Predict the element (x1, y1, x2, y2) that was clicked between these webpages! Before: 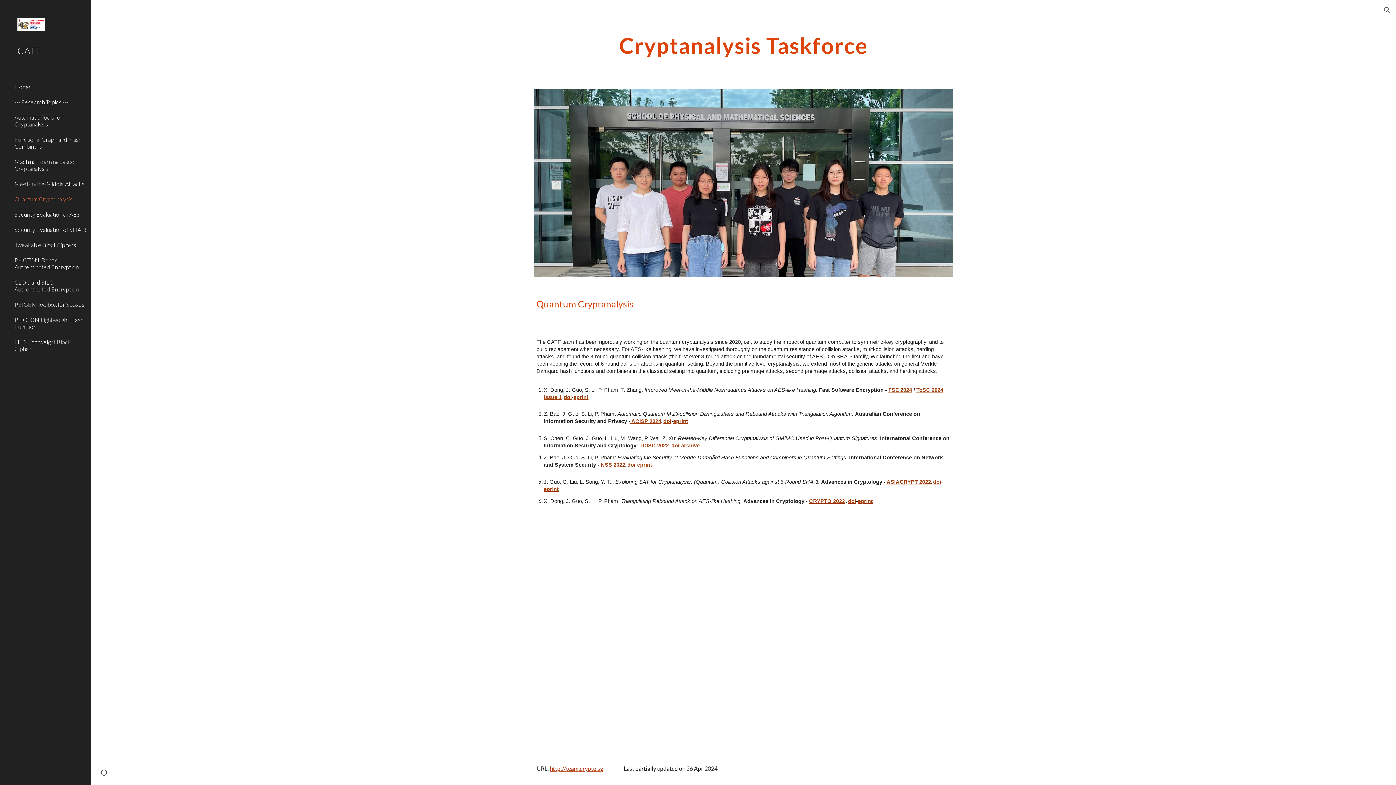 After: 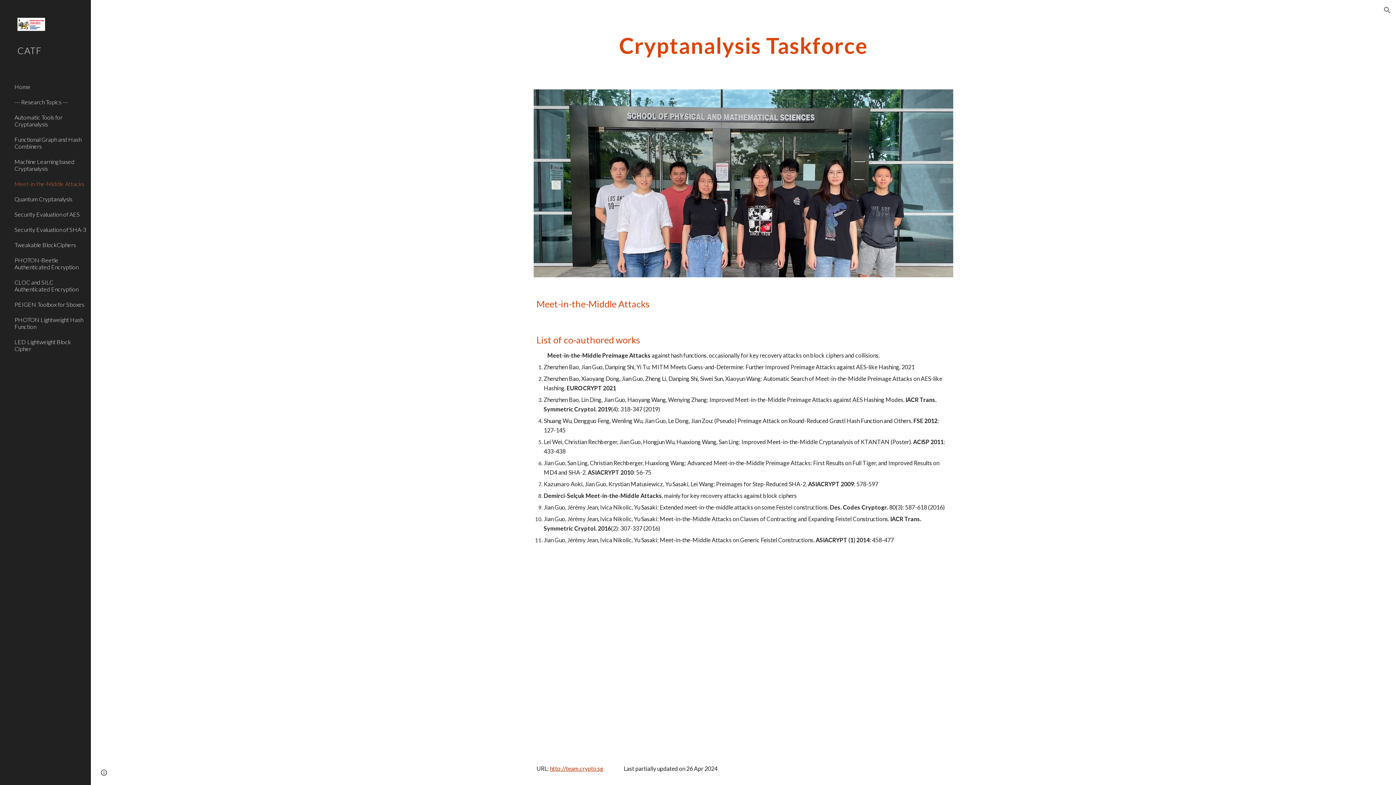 Action: bbox: (13, 176, 86, 191) label: Meet-in-the-Middle Attacks